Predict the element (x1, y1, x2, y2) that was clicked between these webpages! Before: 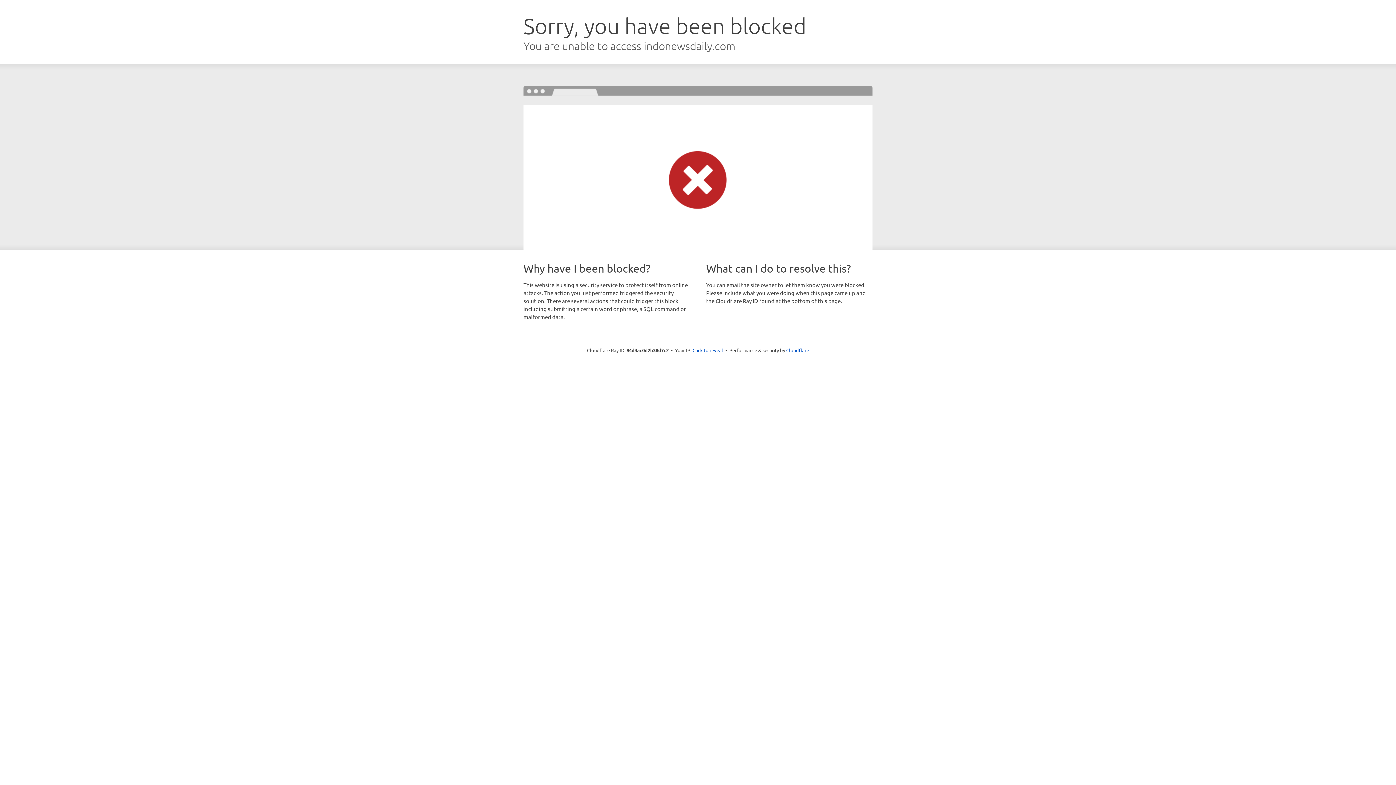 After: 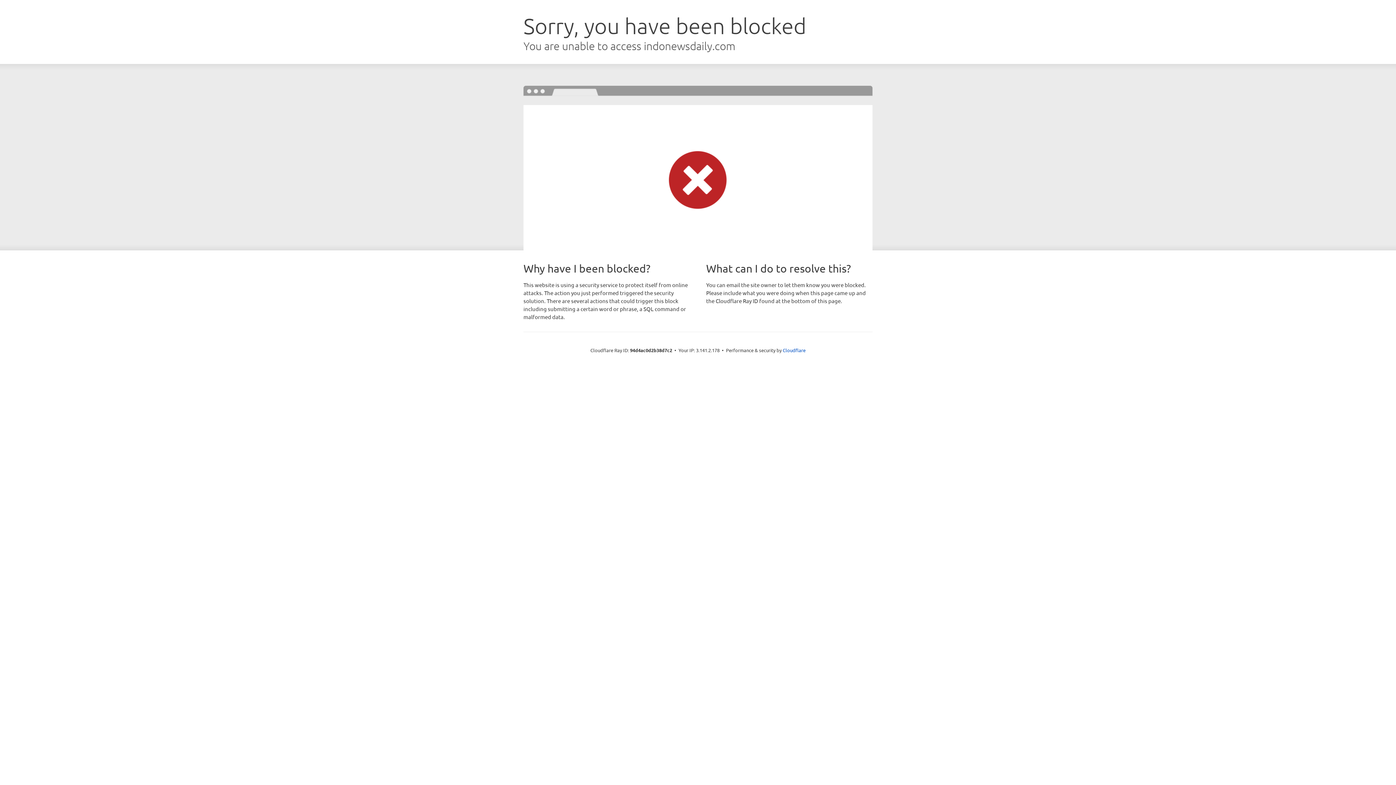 Action: label: Click to reveal bbox: (692, 346, 723, 353)